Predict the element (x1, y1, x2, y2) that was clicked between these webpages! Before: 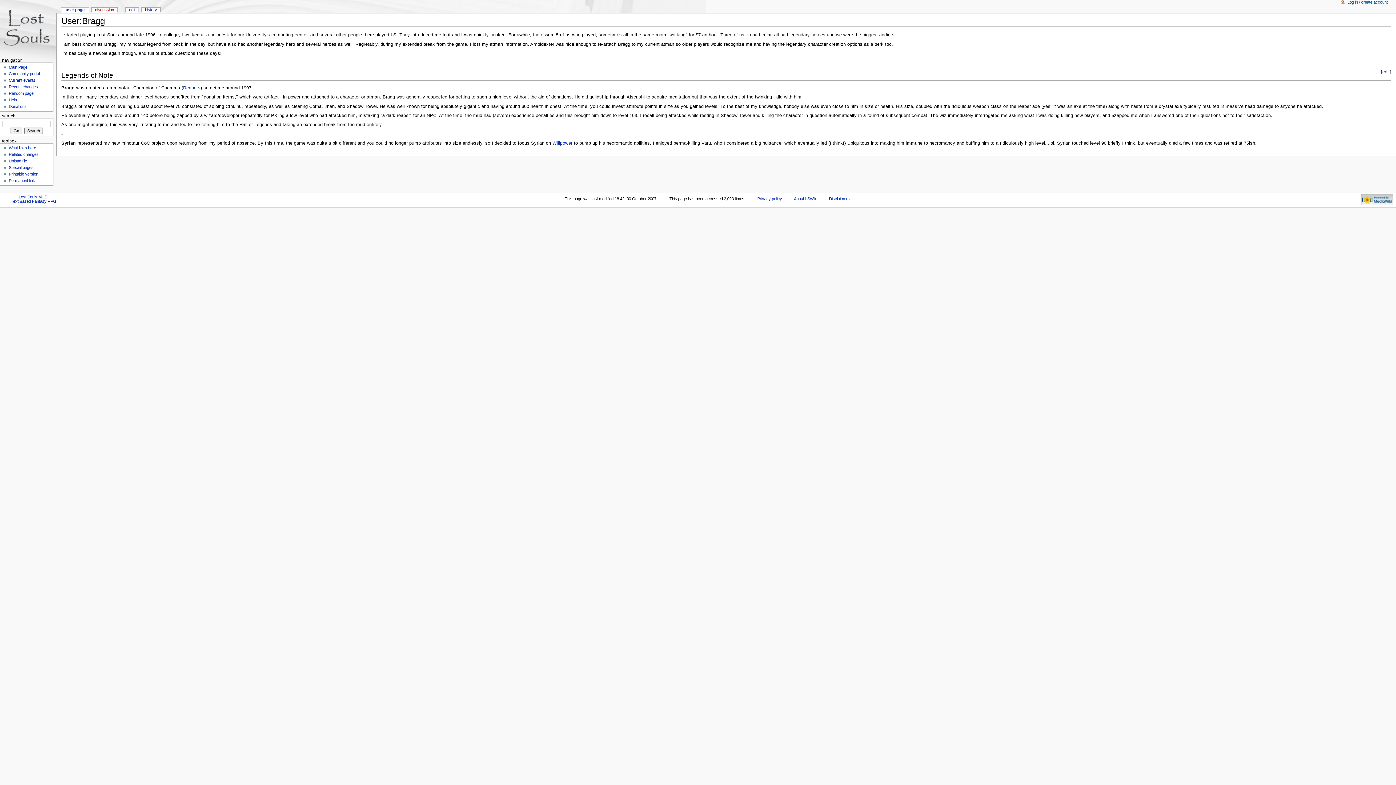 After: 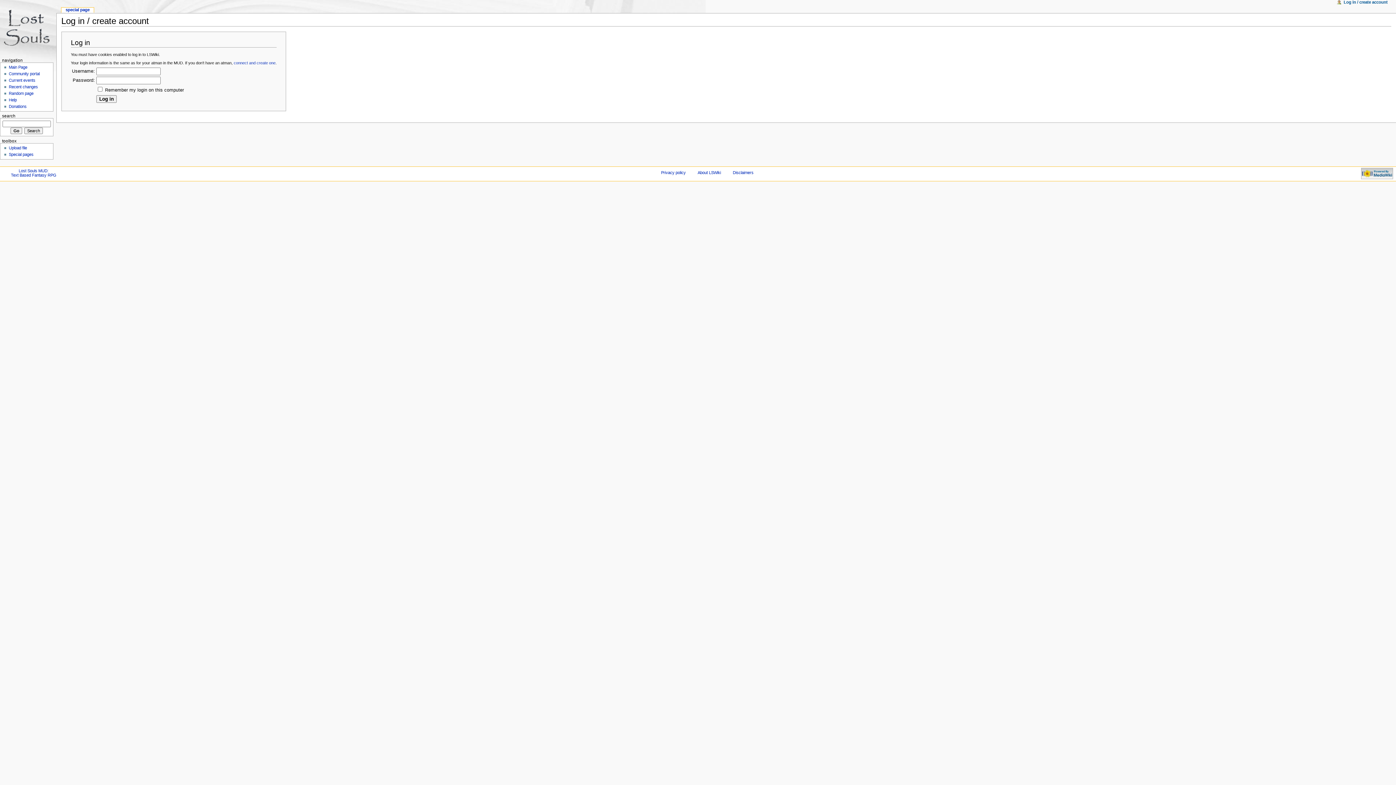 Action: bbox: (1347, 0, 1388, 5) label: Log in / create account